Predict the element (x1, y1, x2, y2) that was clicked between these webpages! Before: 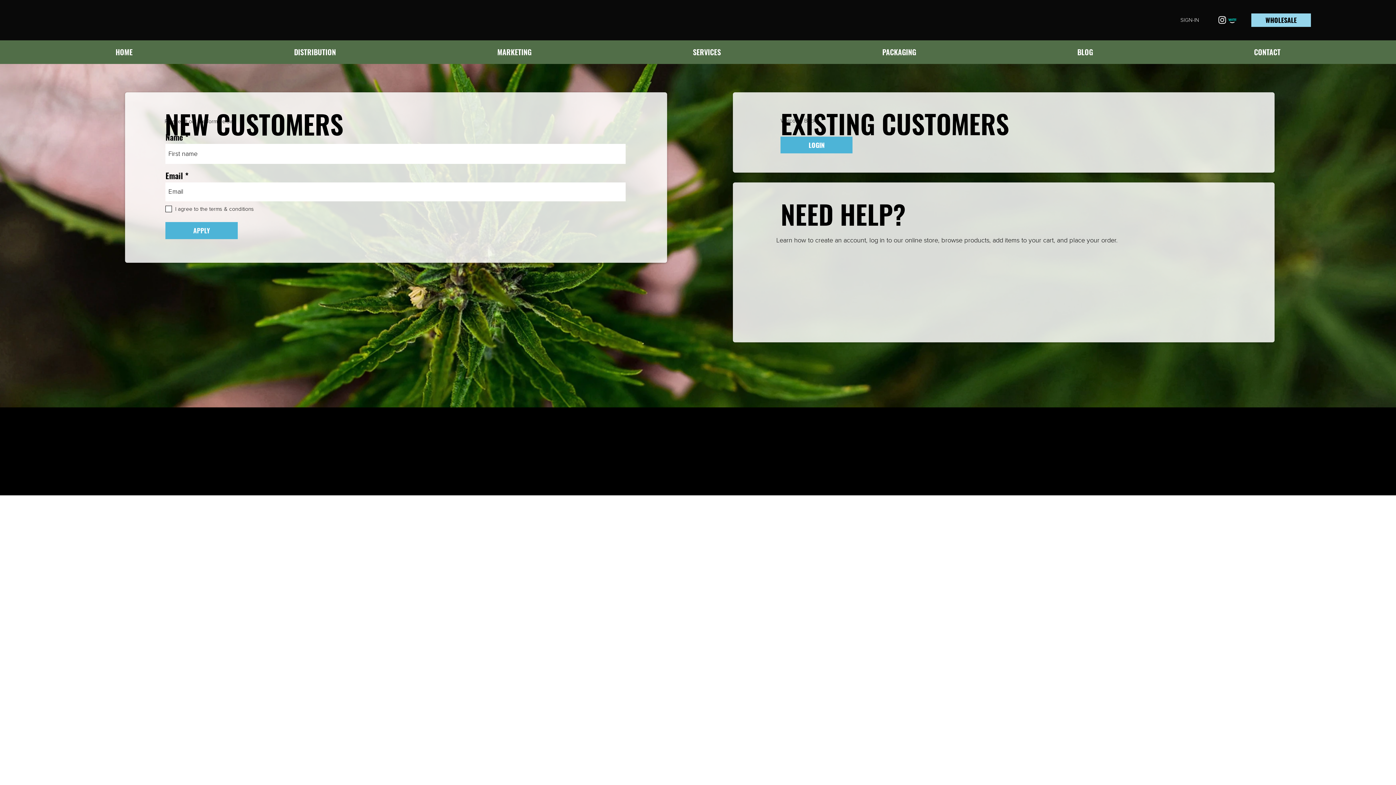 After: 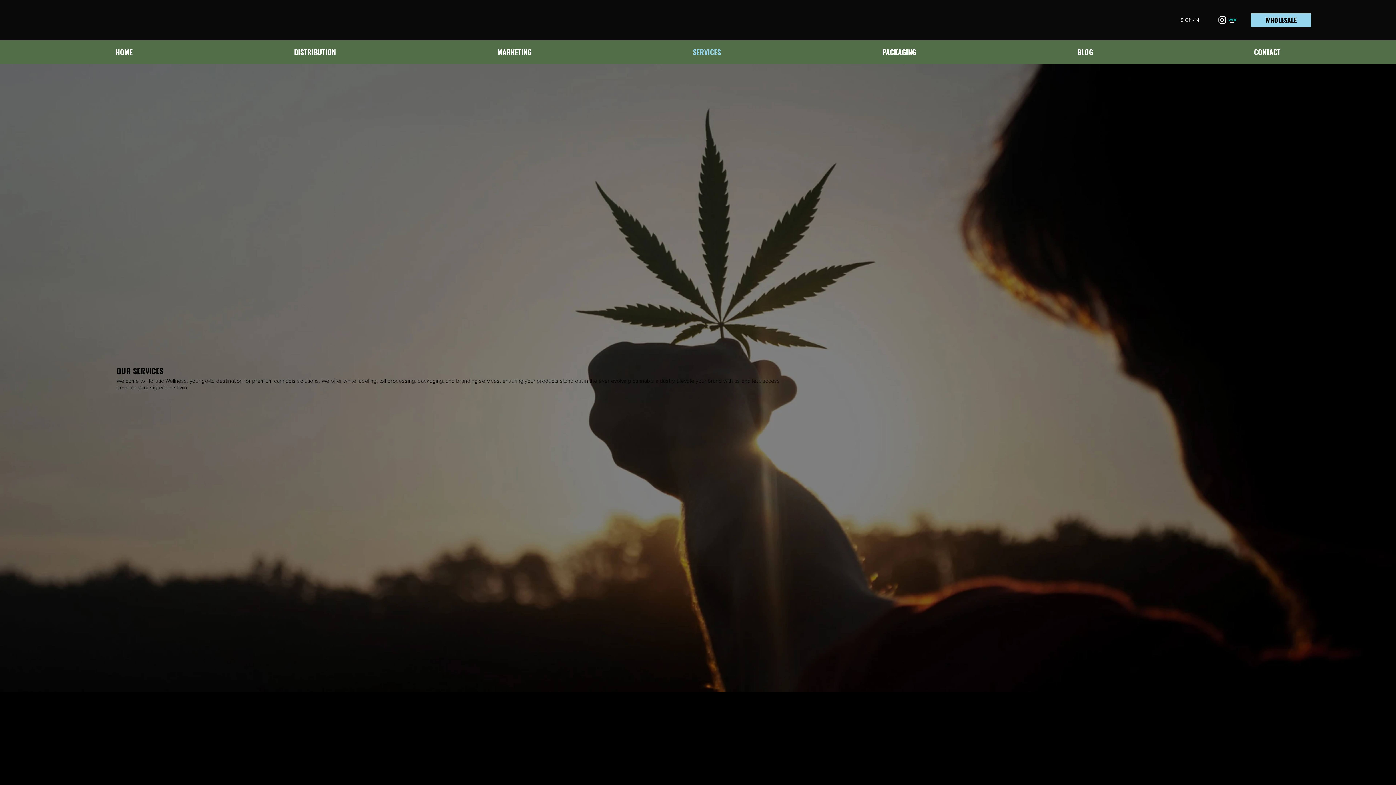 Action: bbox: (612, 43, 801, 60) label: SERVICES